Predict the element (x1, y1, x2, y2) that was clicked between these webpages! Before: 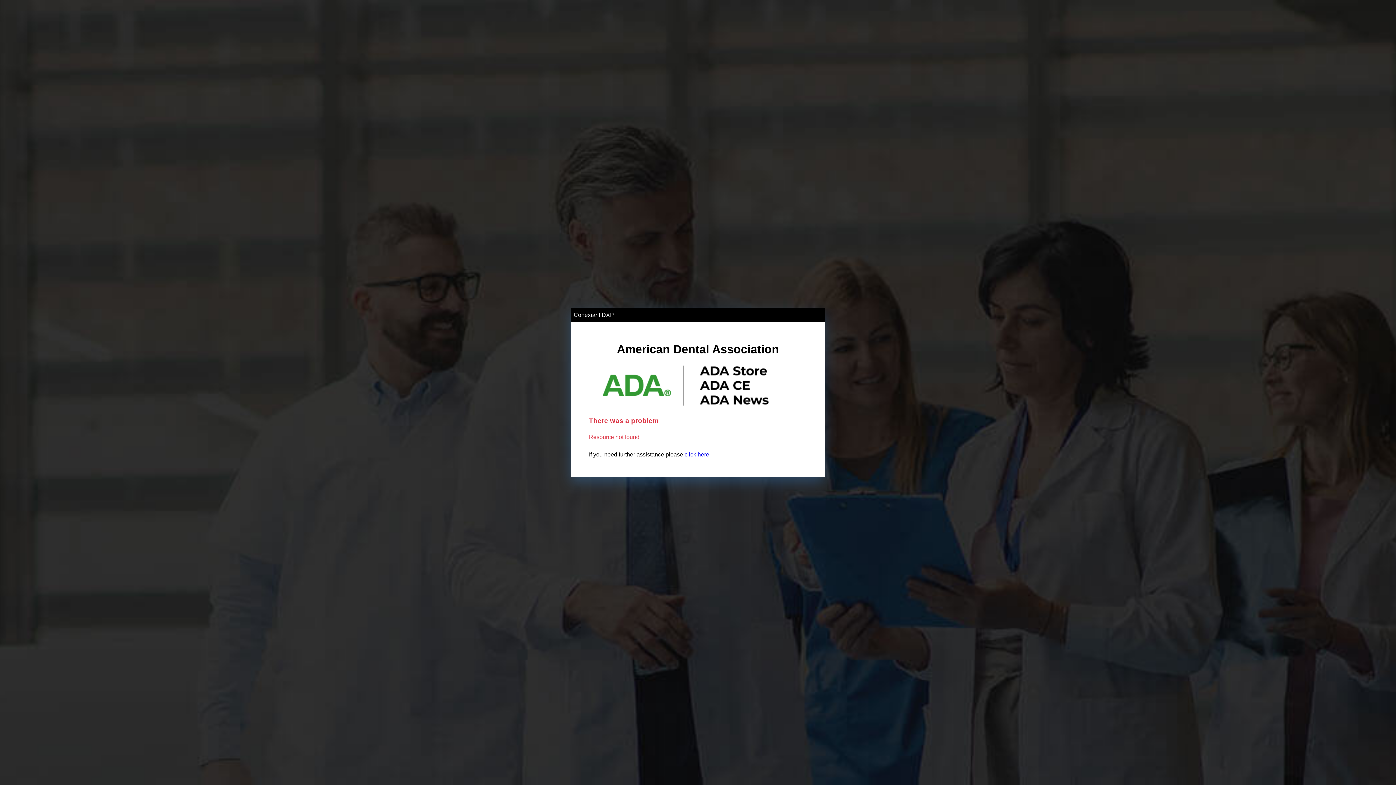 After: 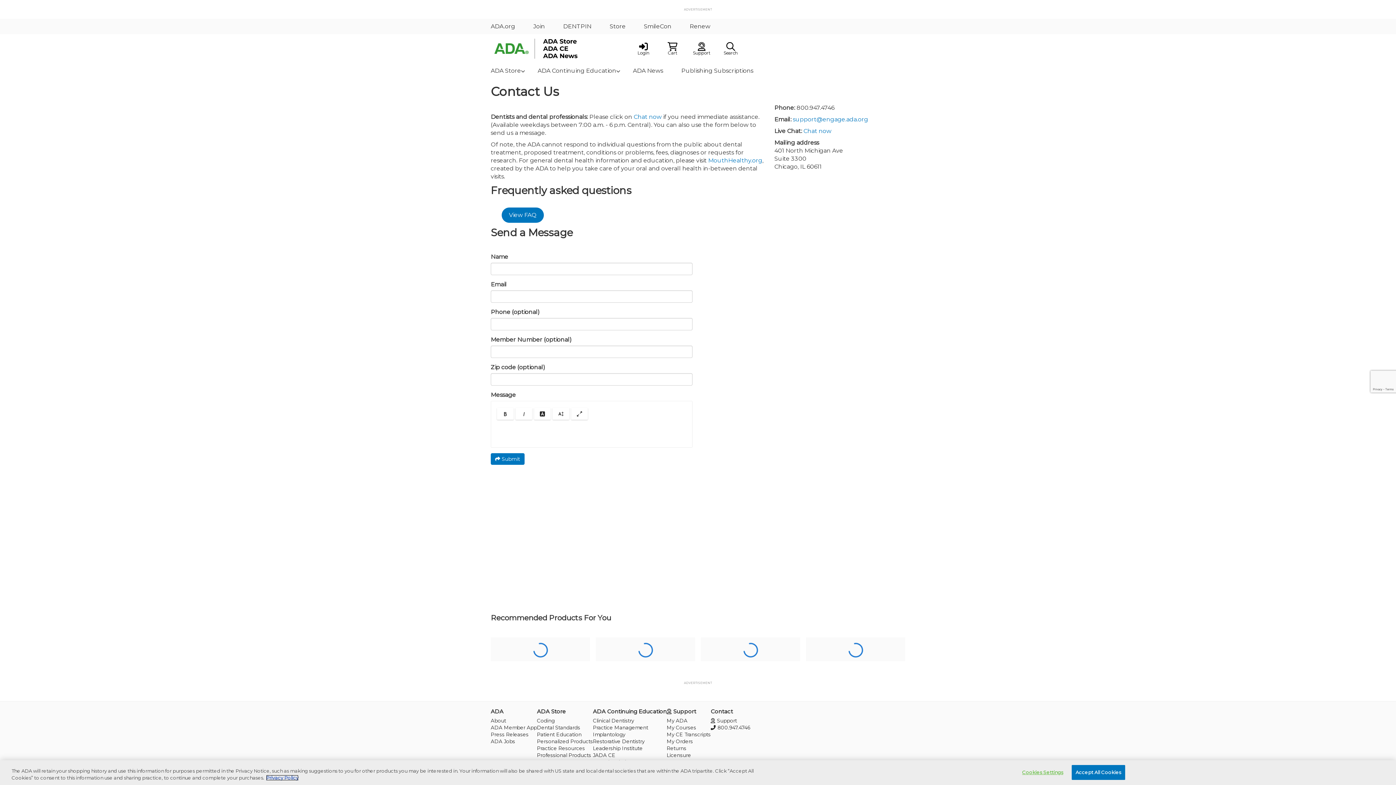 Action: label: click here bbox: (684, 451, 709, 457)